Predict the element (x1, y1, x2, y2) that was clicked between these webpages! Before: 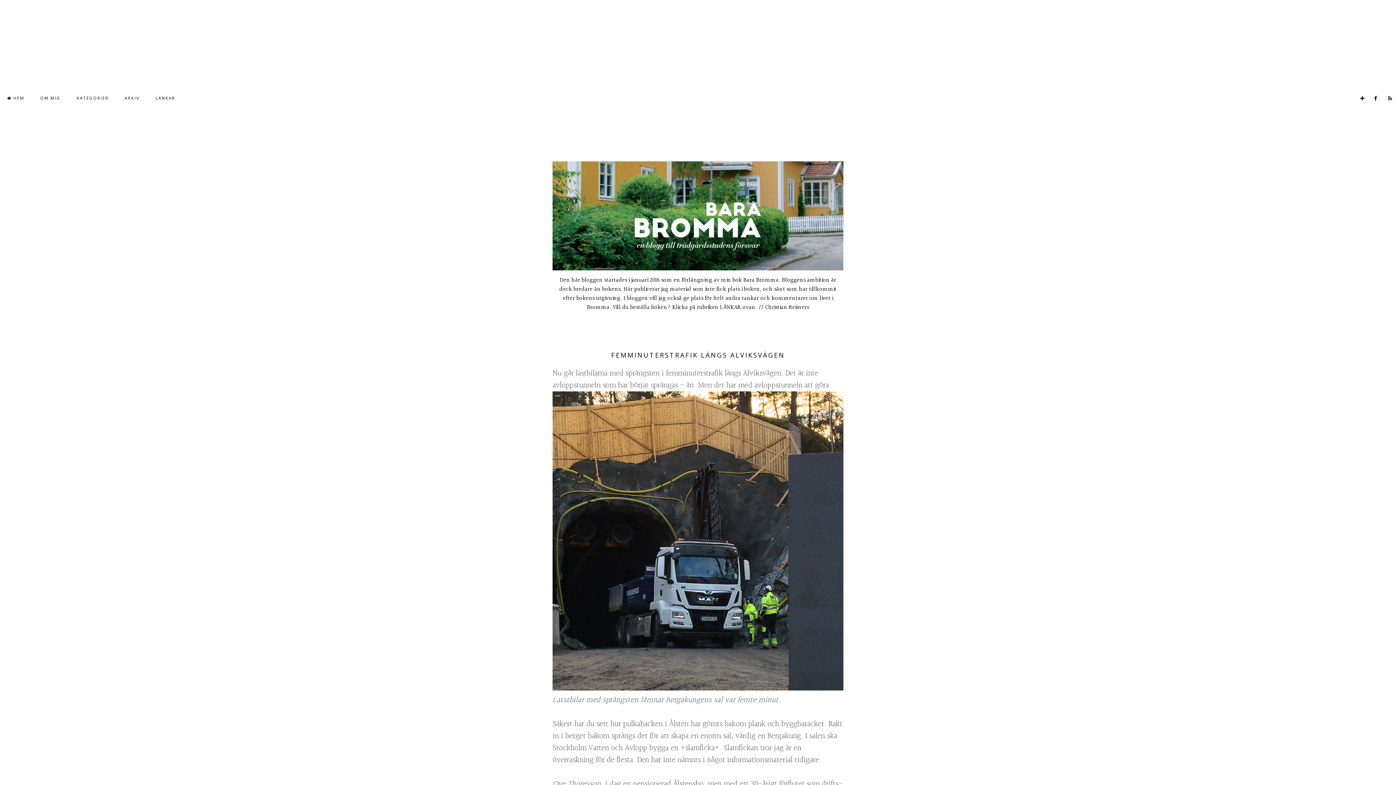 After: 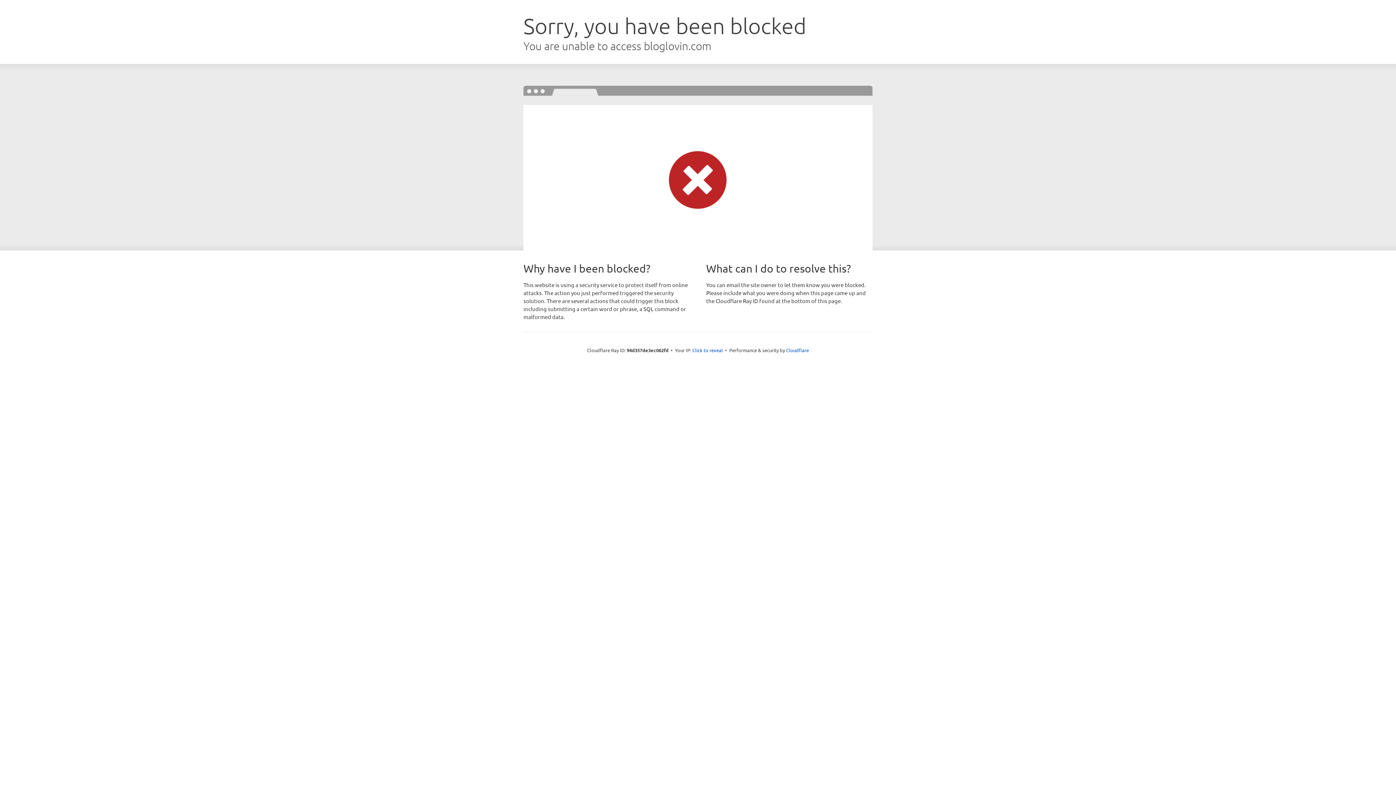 Action: bbox: (1356, 90, 1368, 105)